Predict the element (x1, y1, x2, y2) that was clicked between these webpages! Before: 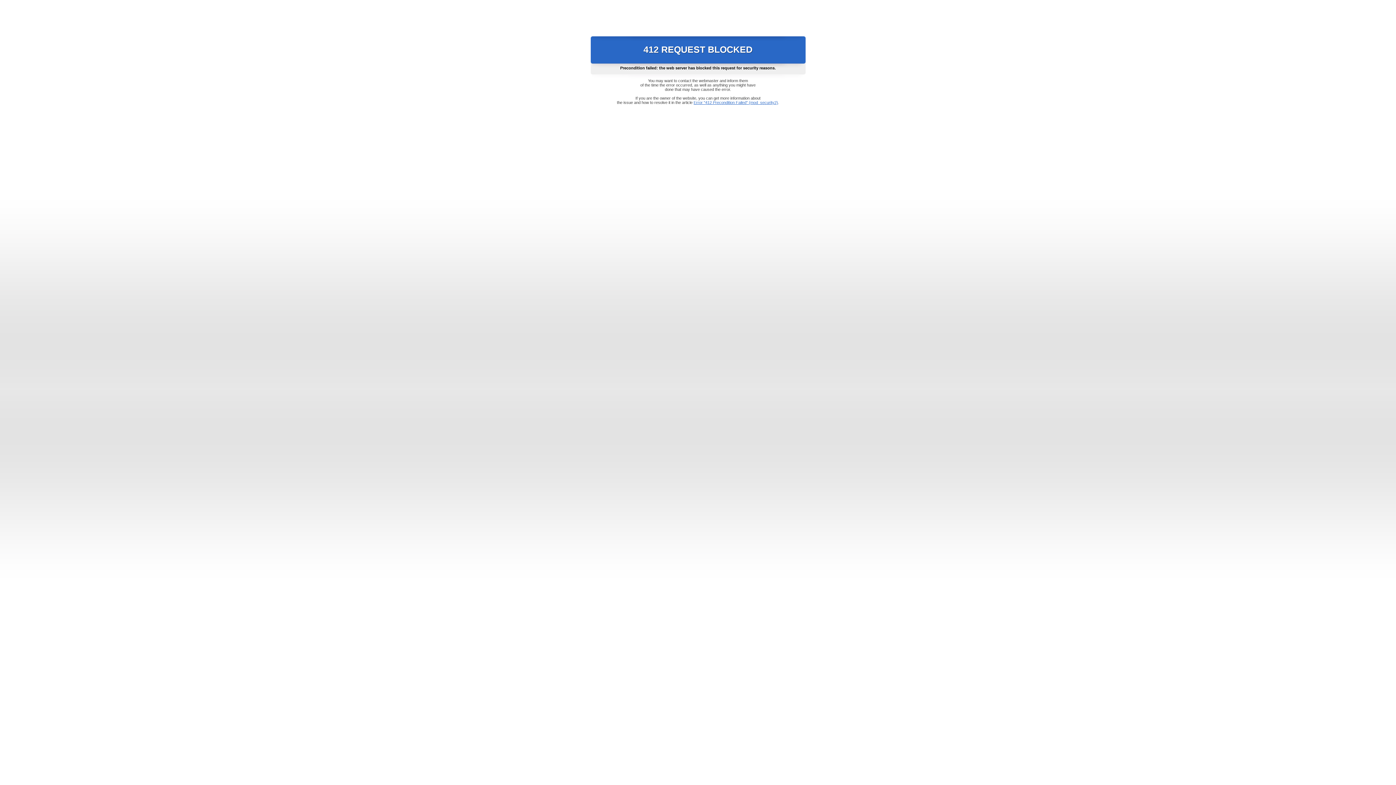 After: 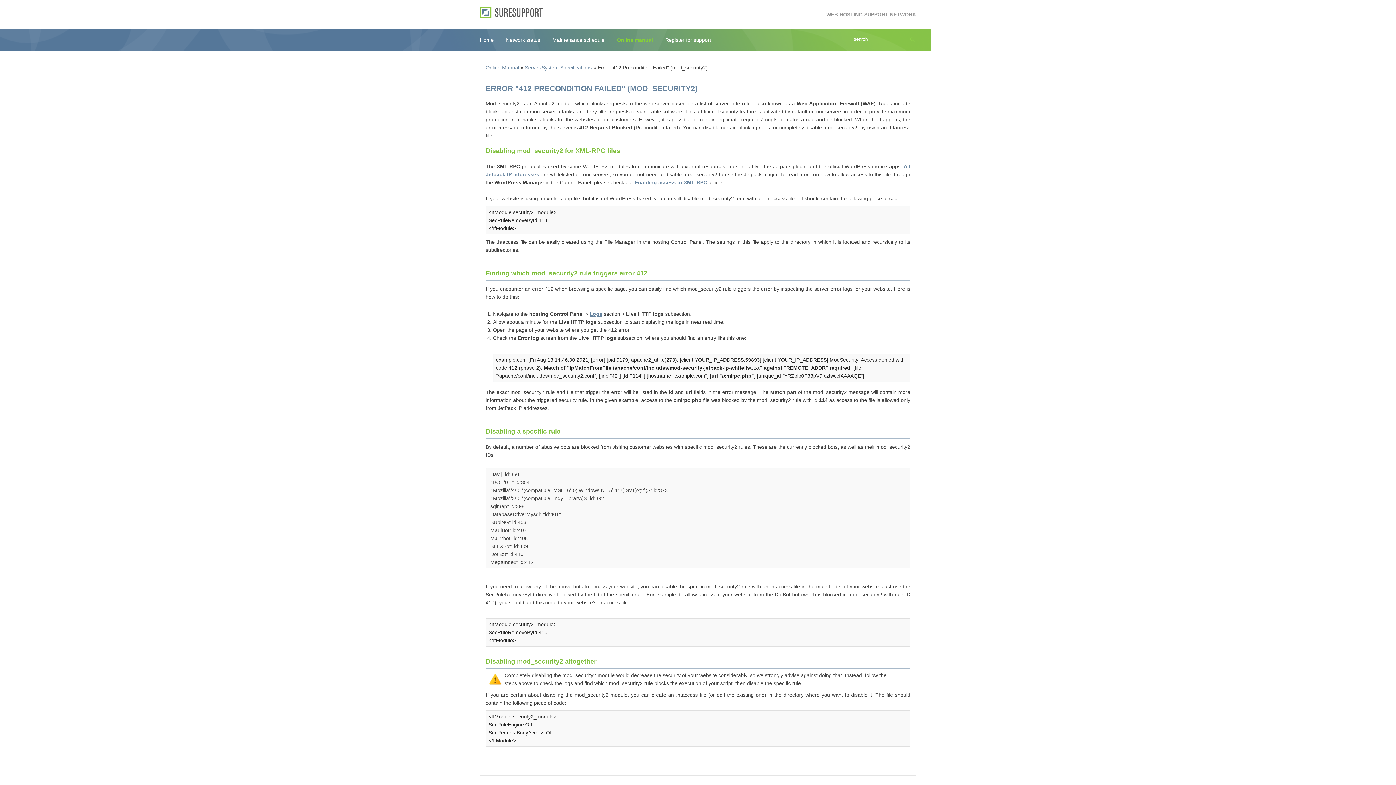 Action: bbox: (693, 100, 778, 104) label: Error "412 Precondition Failed" (mod_security2)